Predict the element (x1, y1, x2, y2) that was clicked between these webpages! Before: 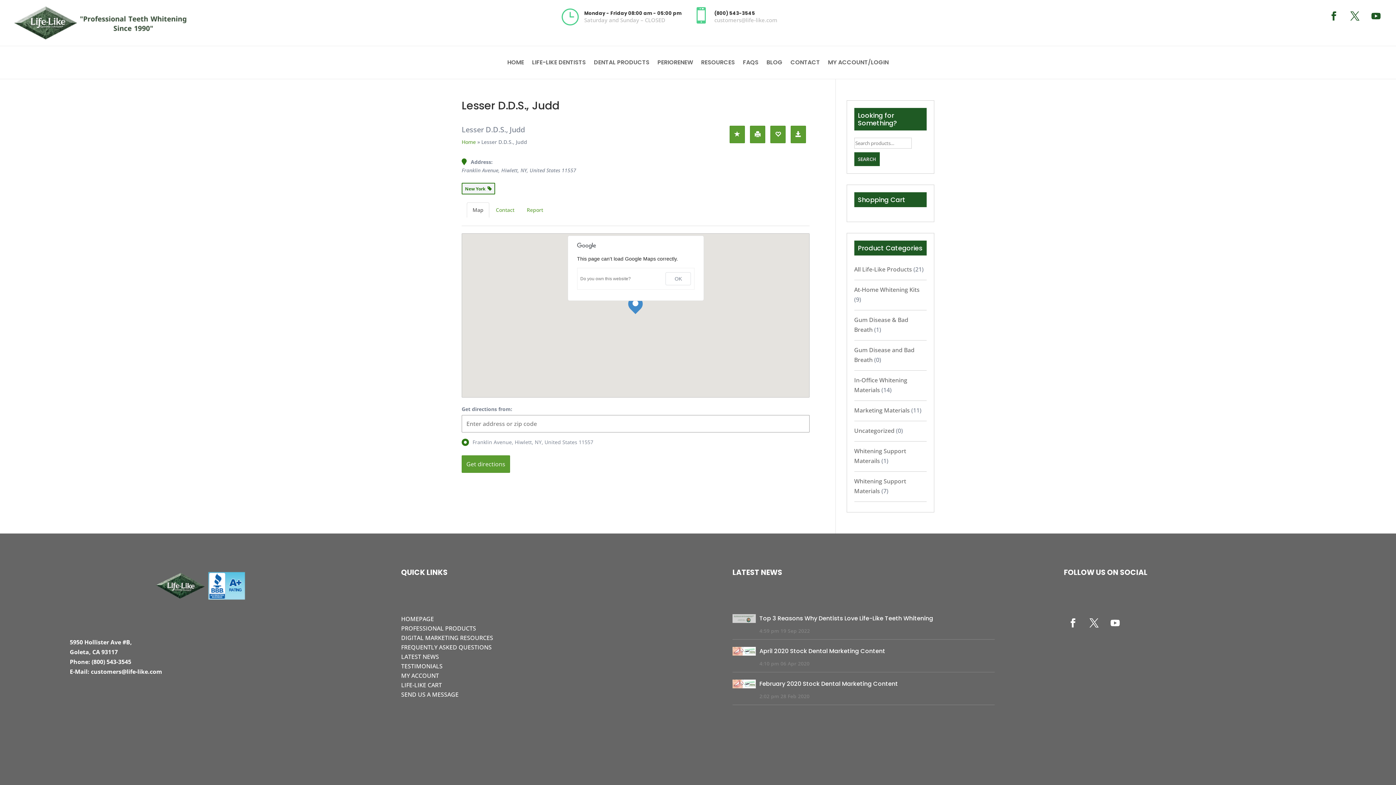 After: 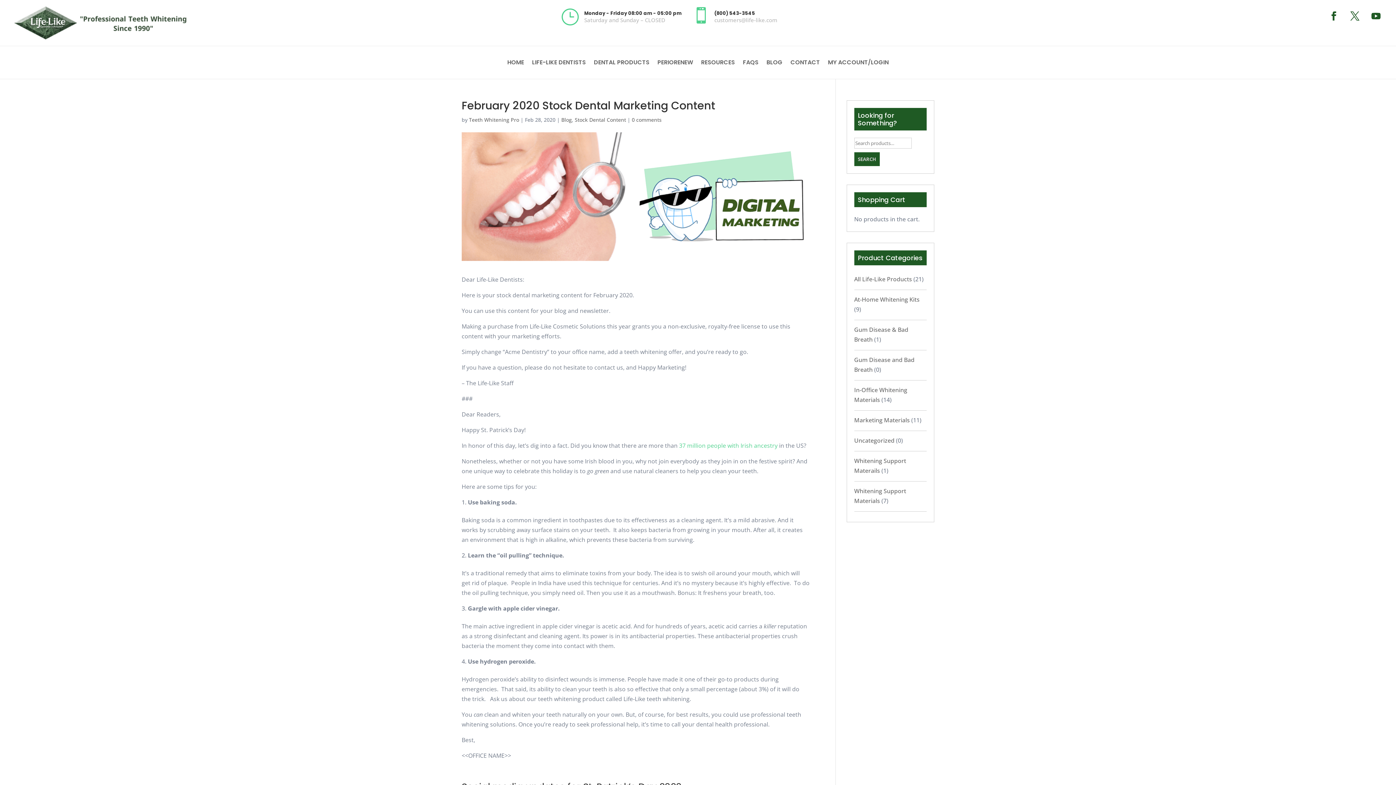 Action: bbox: (732, 682, 756, 690)